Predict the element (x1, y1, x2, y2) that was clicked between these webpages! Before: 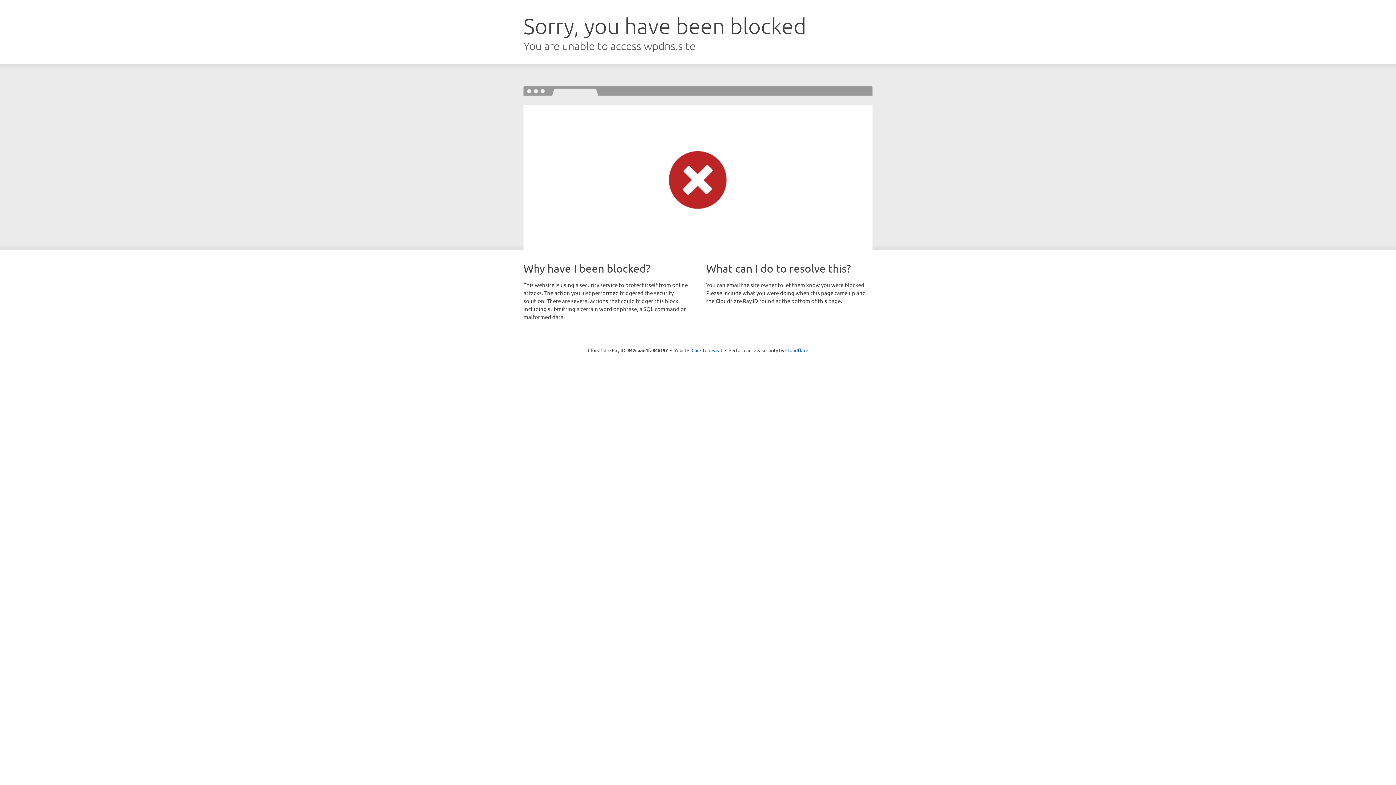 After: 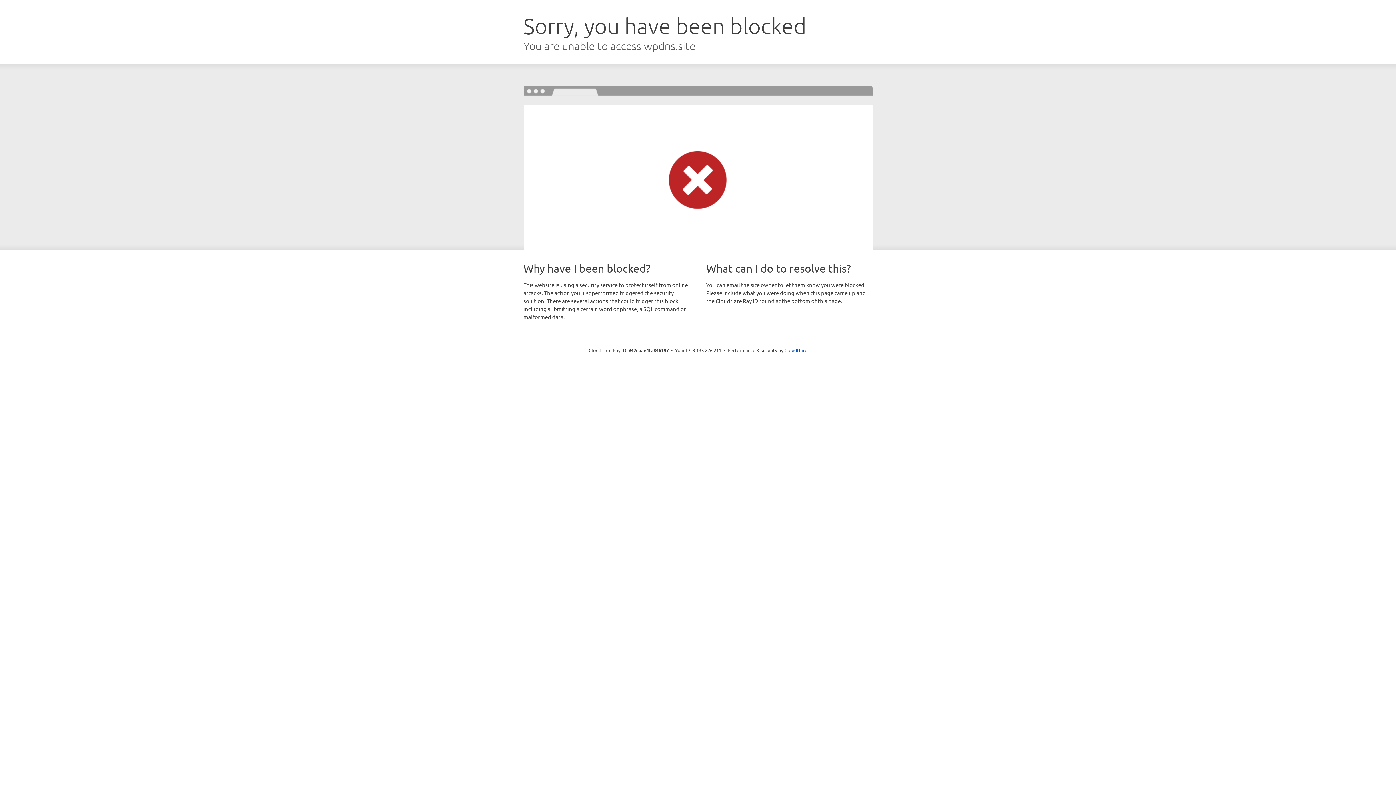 Action: label: Click to reveal bbox: (691, 346, 722, 353)